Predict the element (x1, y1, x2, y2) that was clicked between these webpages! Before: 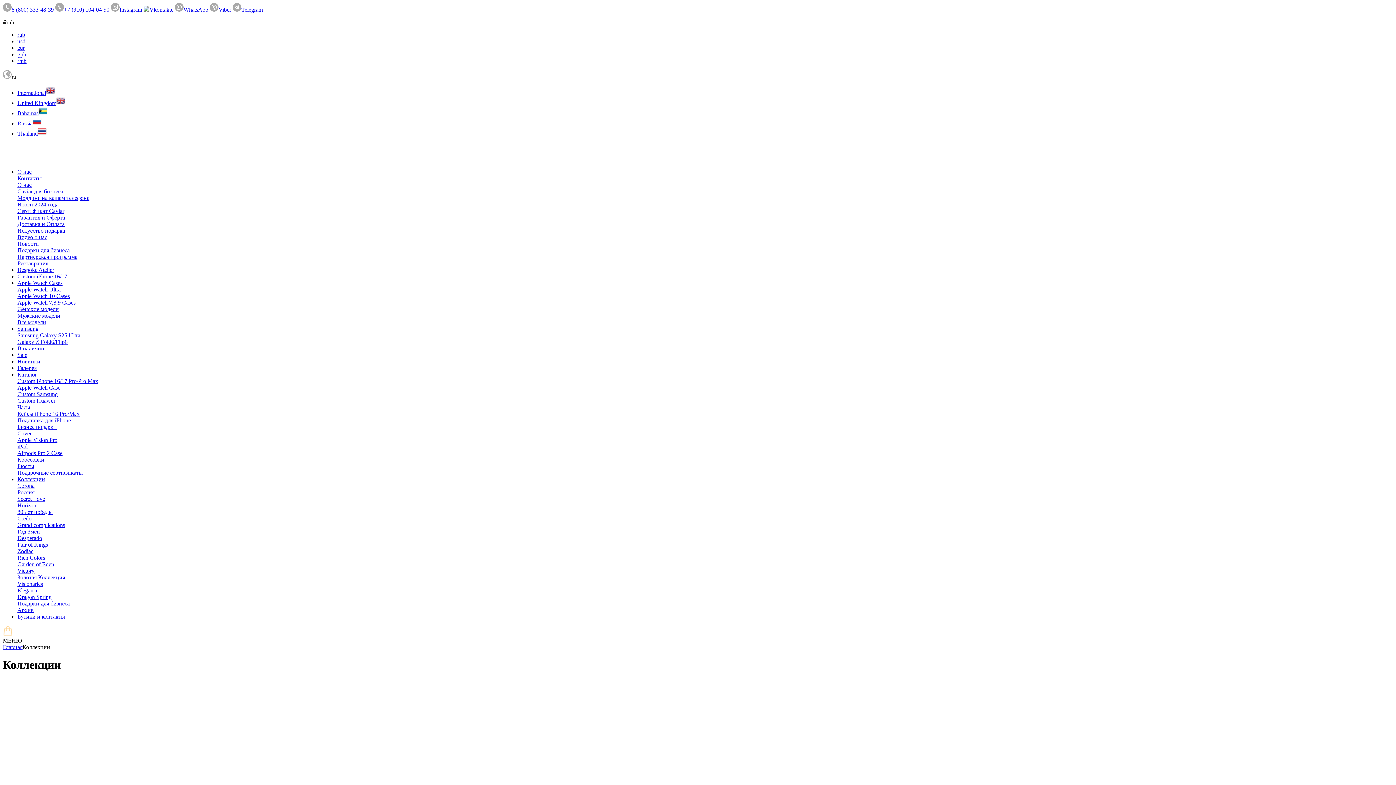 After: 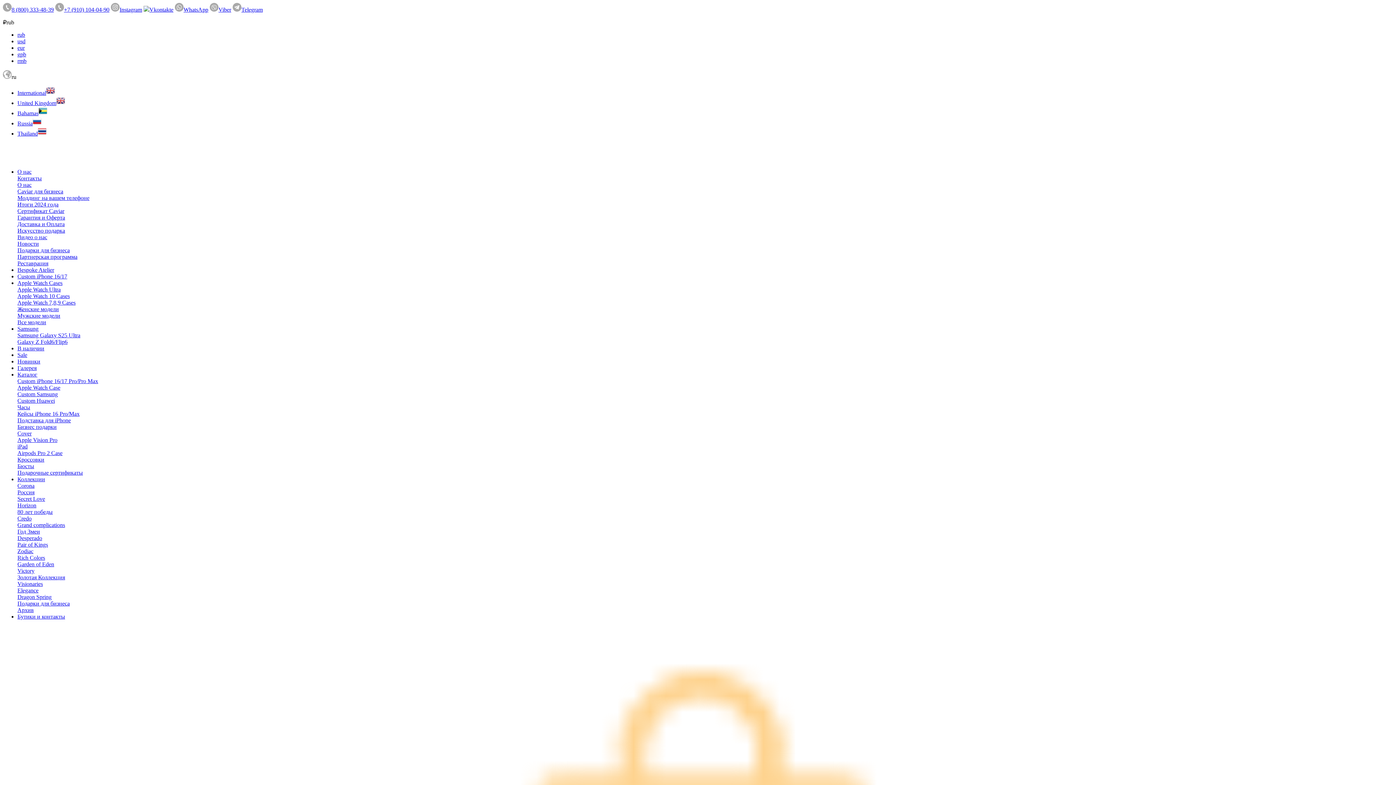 Action: label: Подарки для бизнеса bbox: (17, 600, 69, 606)